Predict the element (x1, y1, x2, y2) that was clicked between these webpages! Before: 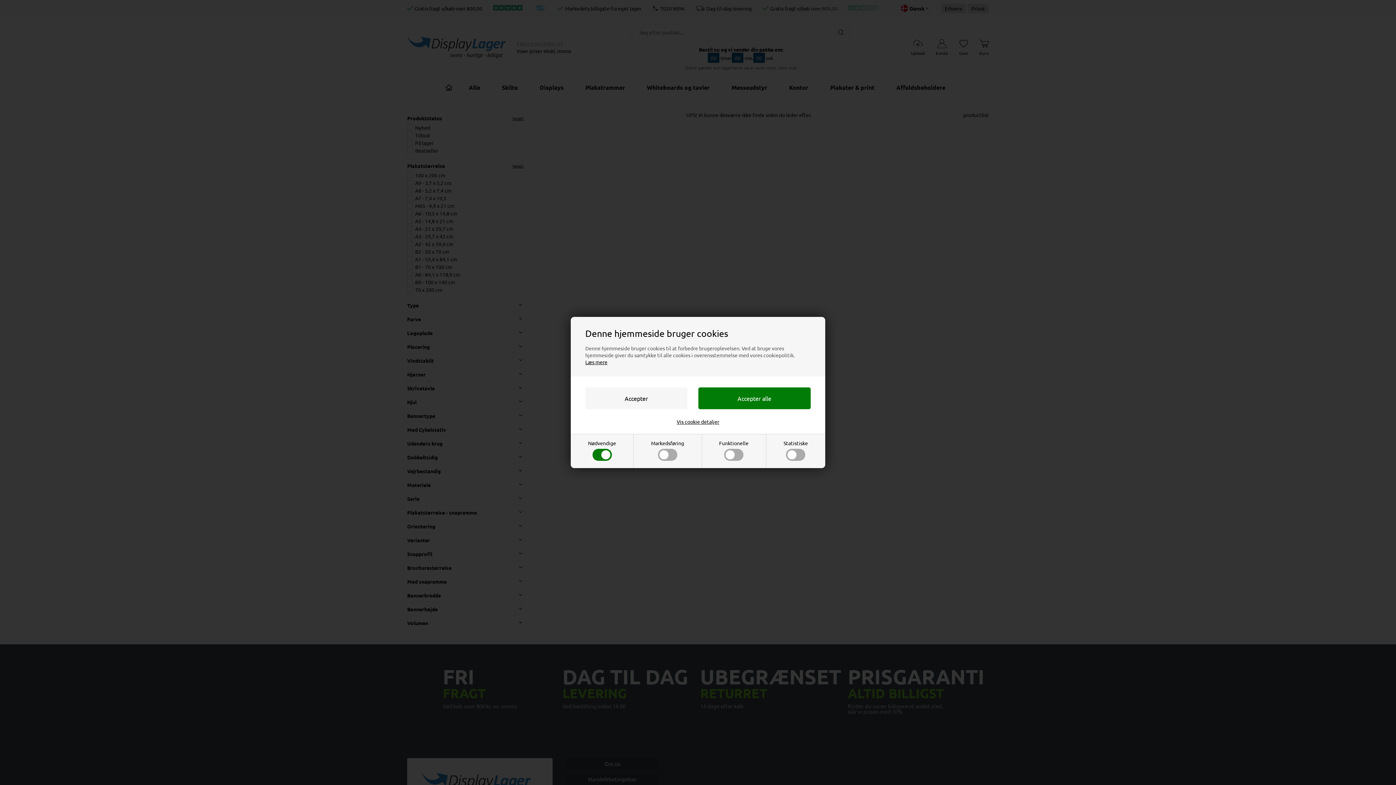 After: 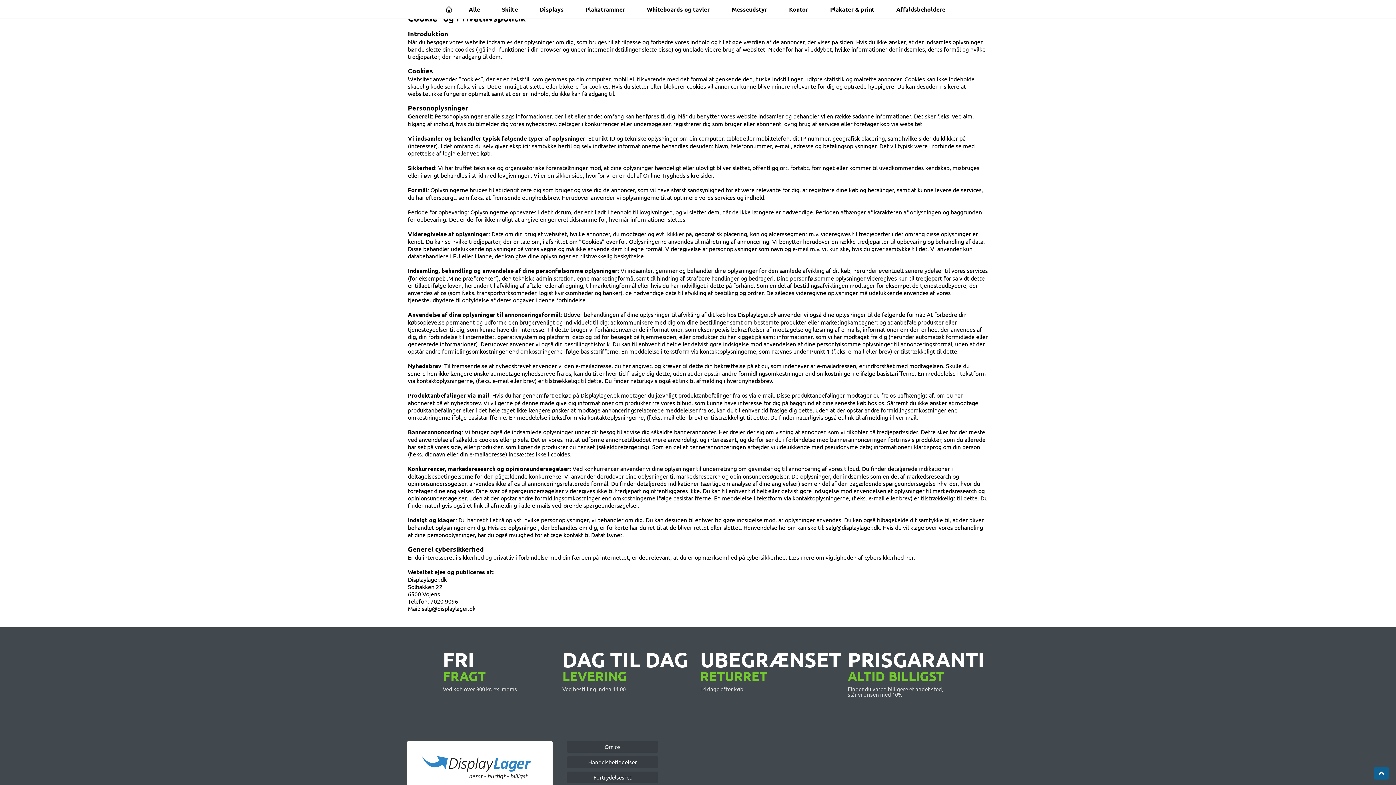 Action: bbox: (585, 358, 607, 365) label: Læs mere